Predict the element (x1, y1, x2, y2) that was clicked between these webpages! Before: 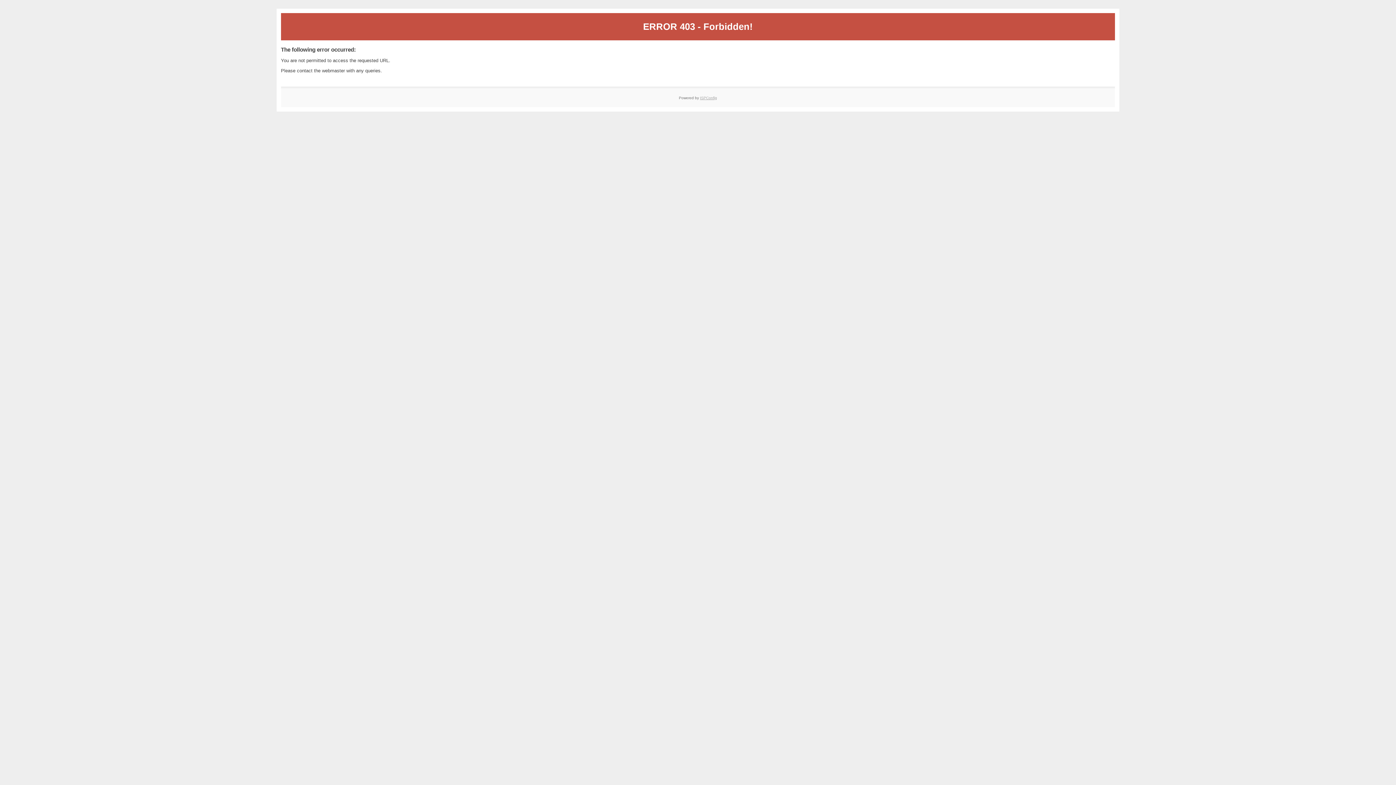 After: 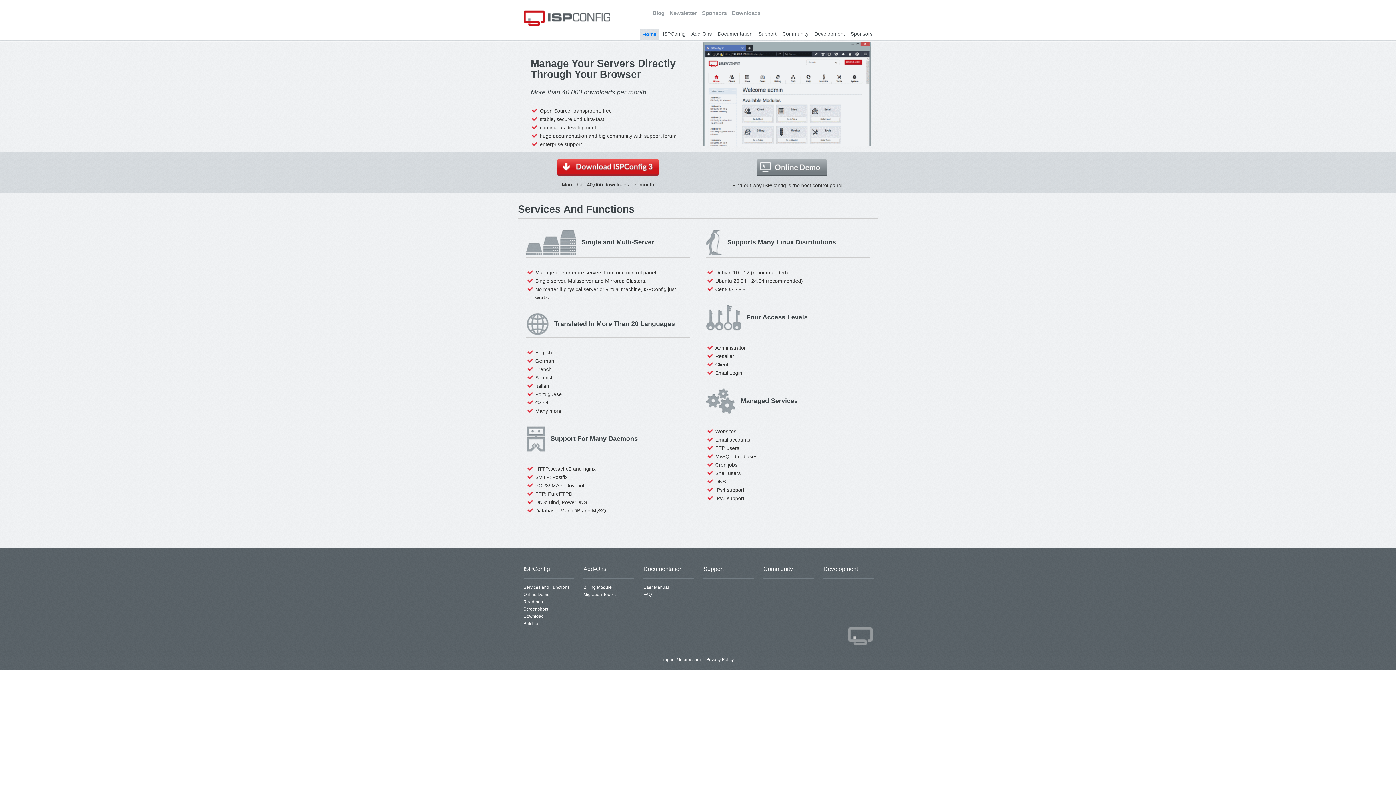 Action: bbox: (700, 95, 717, 99) label: ISPConfig